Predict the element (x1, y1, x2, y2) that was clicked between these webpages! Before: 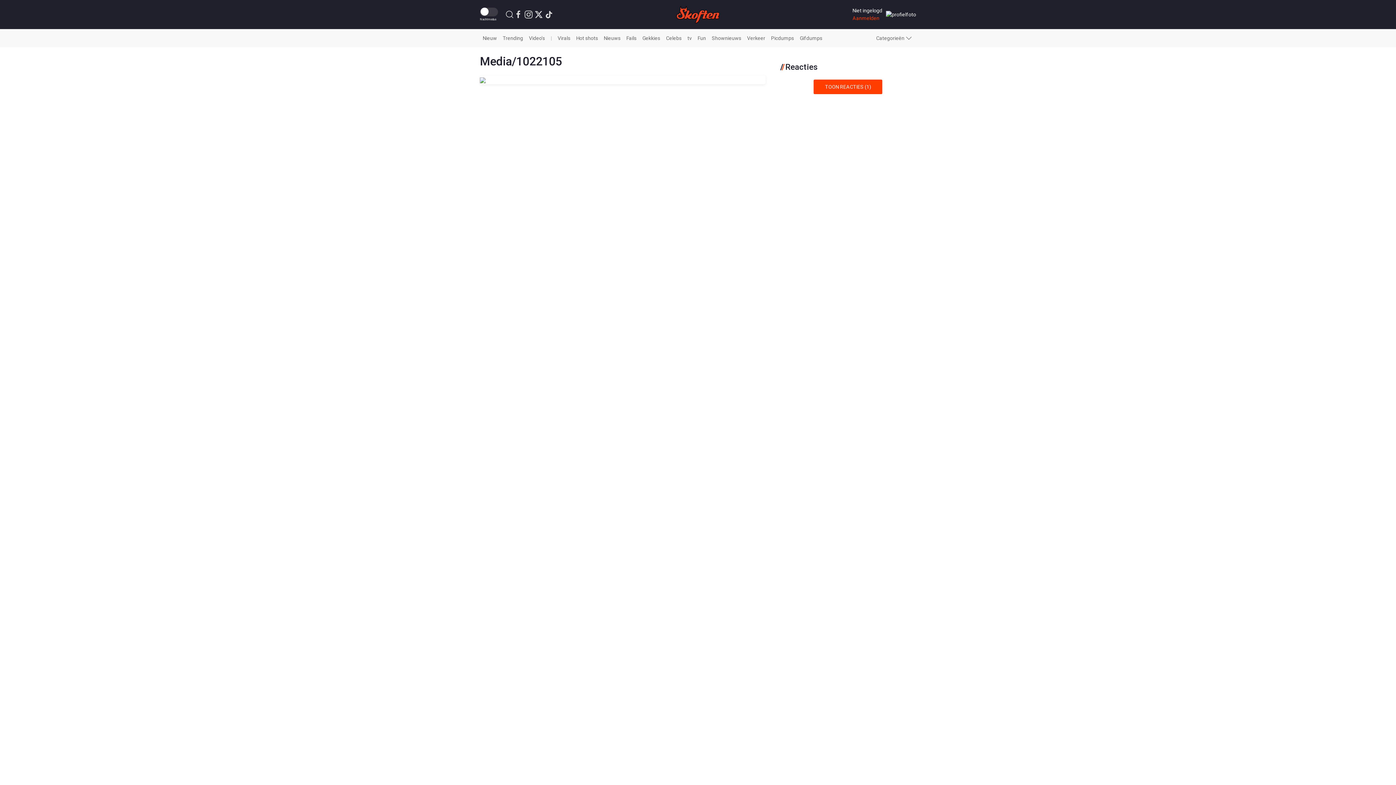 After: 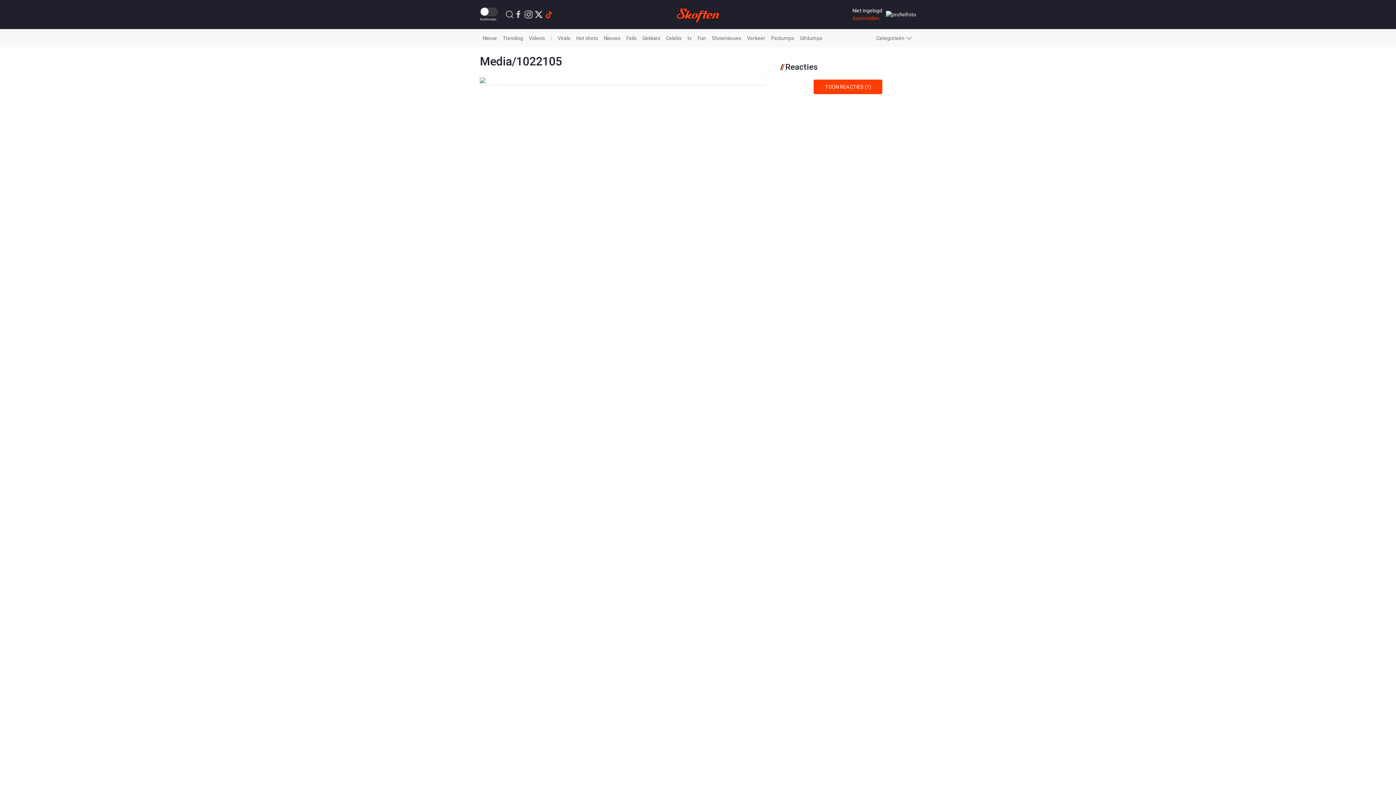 Action: bbox: (544, 10, 553, 18)